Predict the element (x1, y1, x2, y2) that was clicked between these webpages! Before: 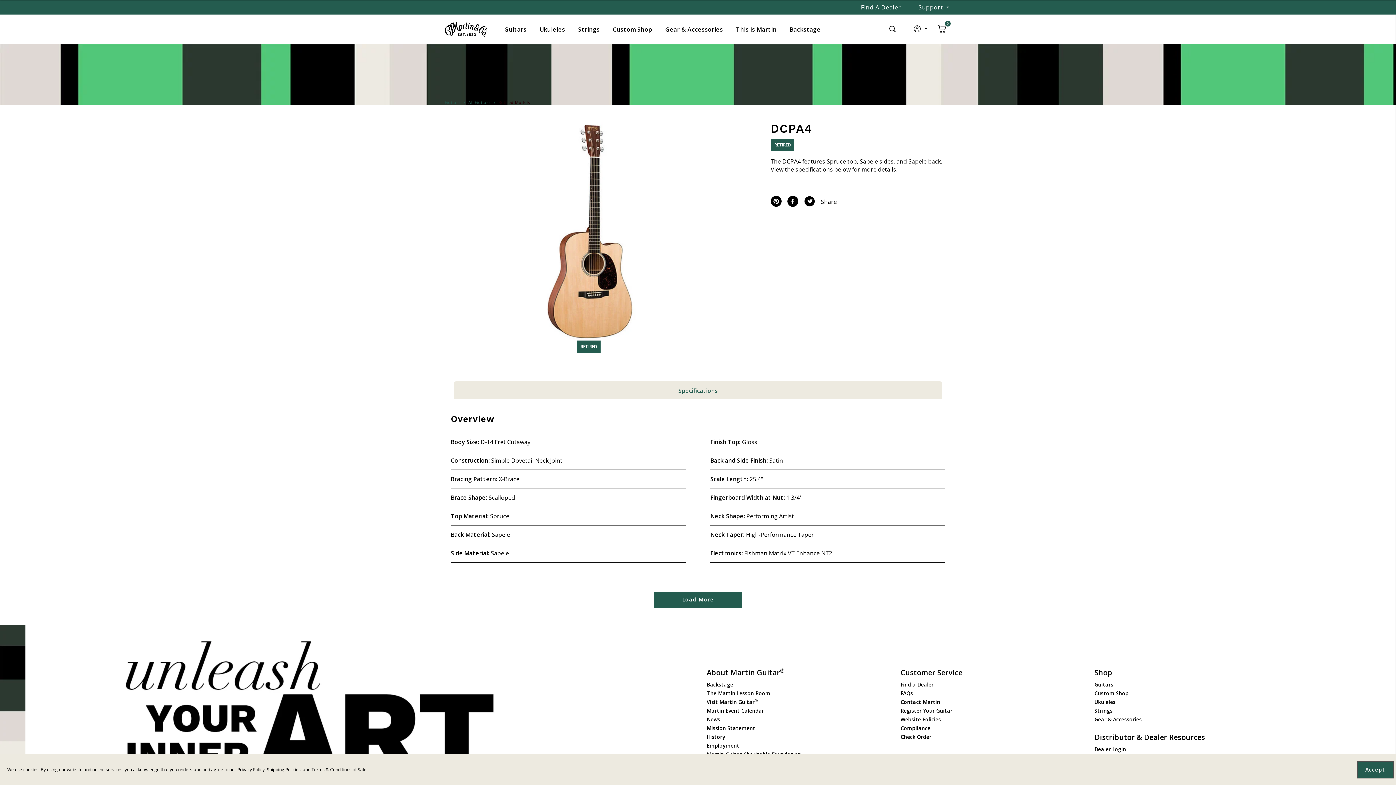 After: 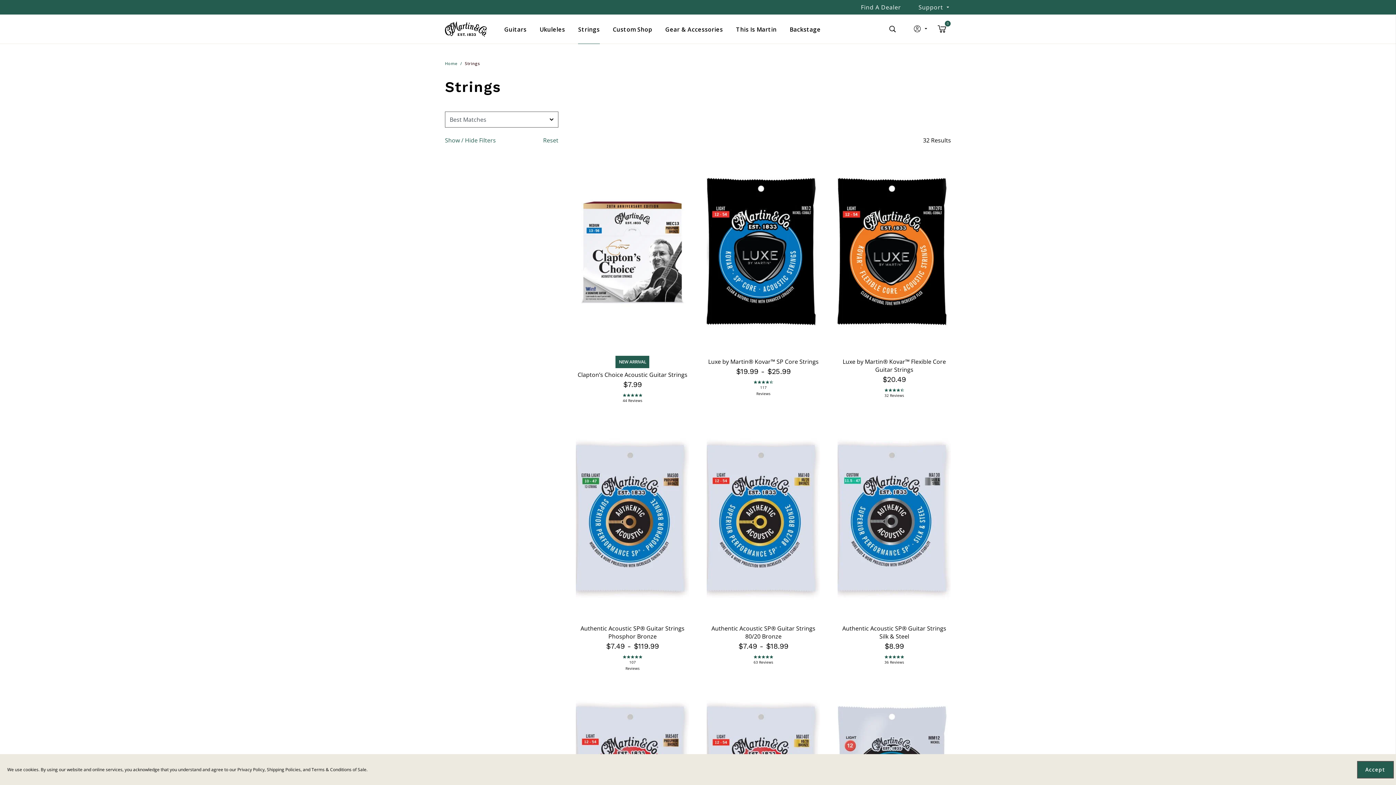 Action: bbox: (1094, 707, 1112, 714) label: Strings